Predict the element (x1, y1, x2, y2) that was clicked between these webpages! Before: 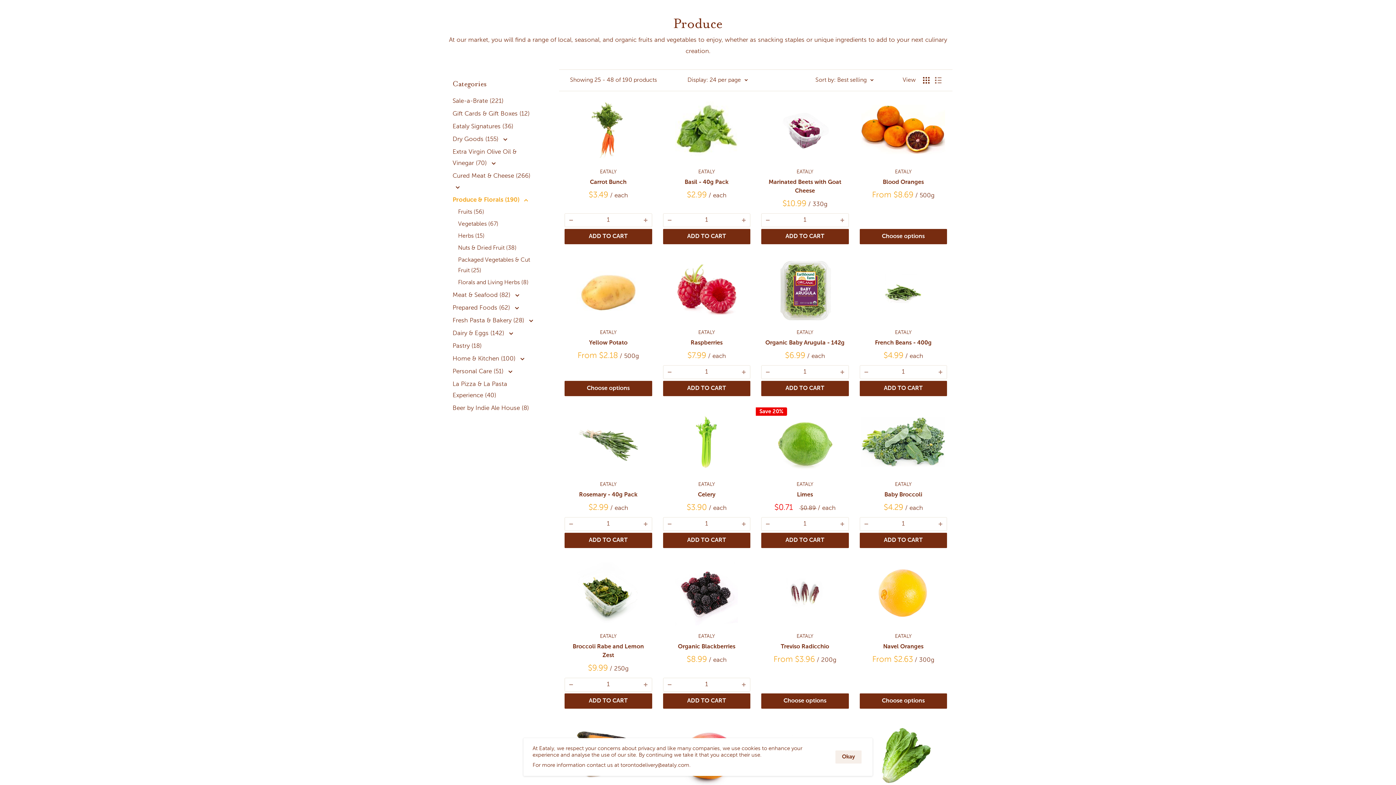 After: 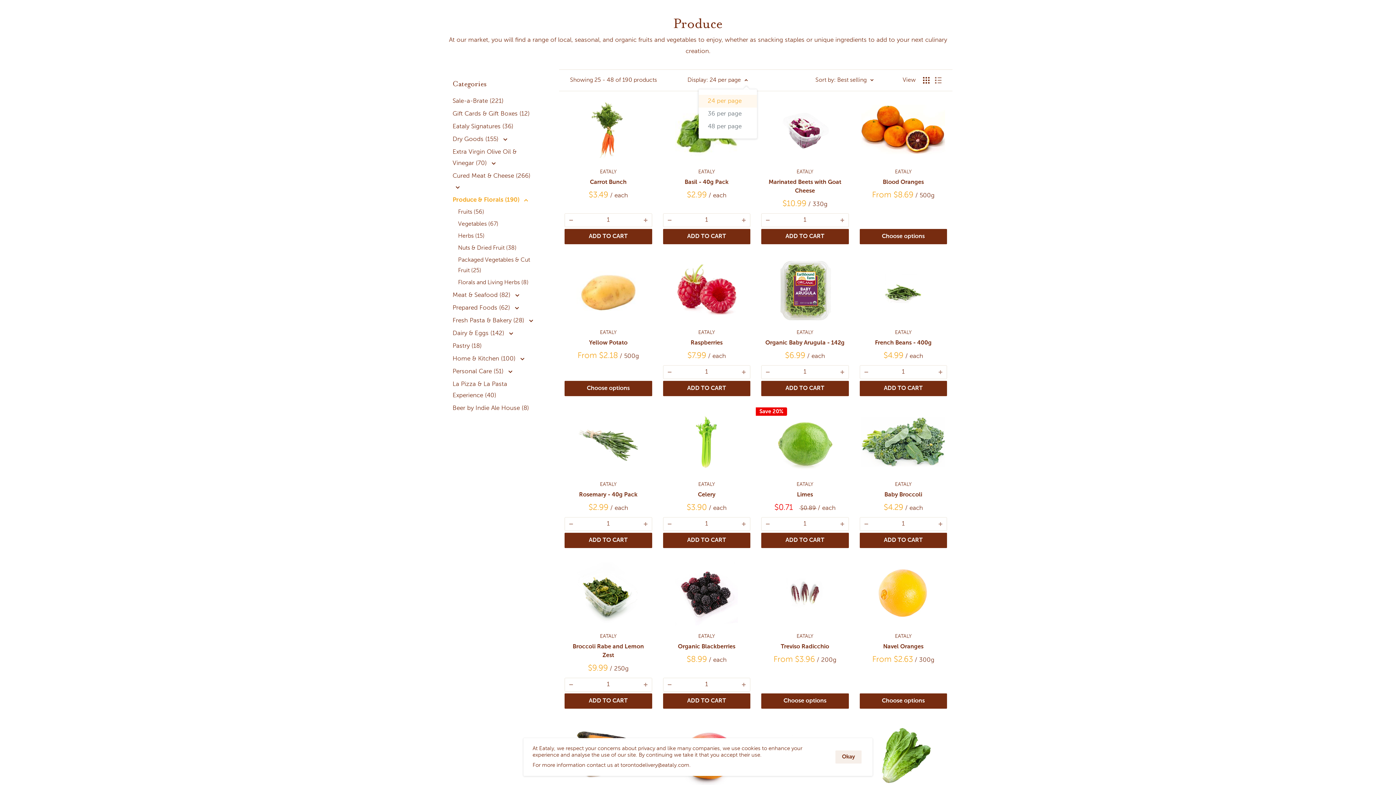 Action: label: Display: 24 per page bbox: (687, 75, 748, 85)